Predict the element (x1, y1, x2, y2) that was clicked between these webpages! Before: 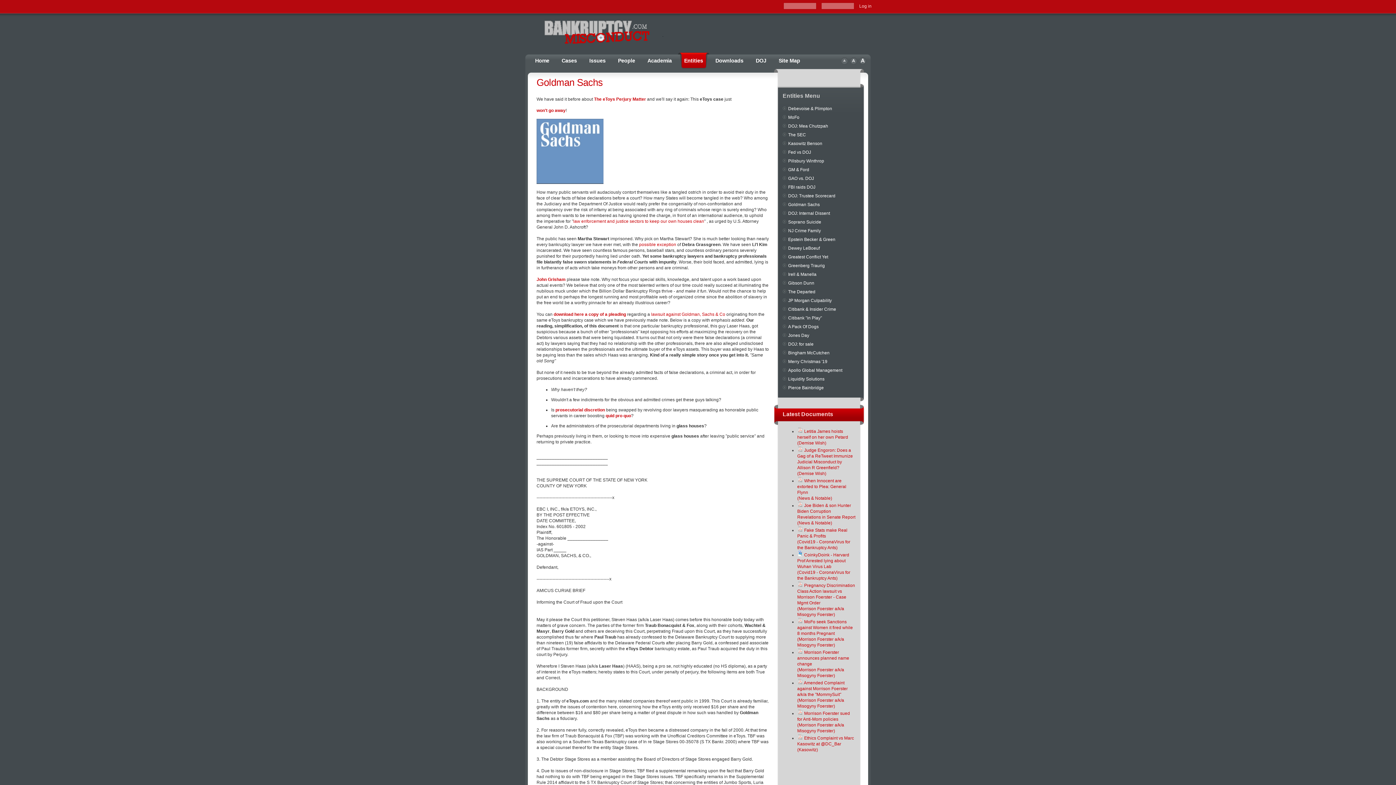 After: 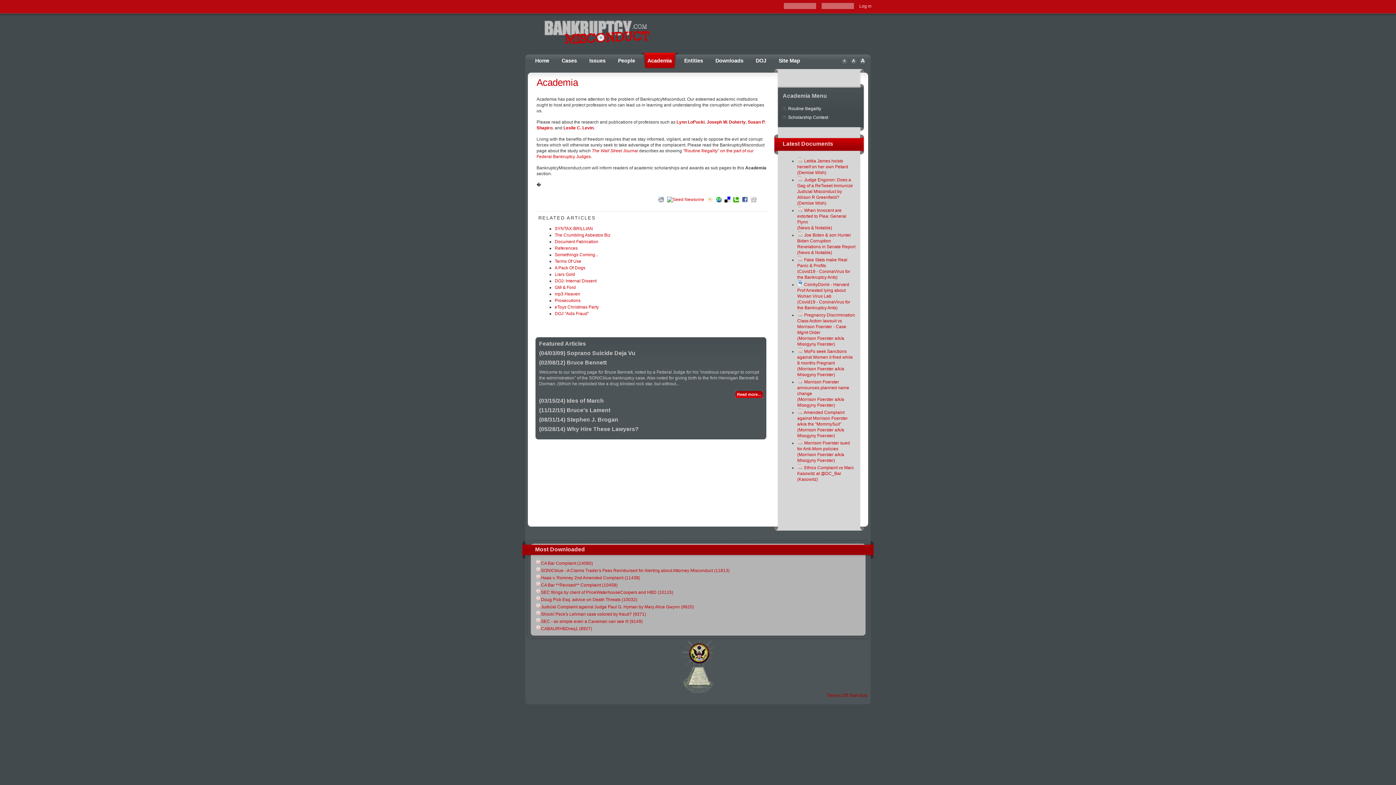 Action: label: Academia bbox: (641, 52, 678, 69)